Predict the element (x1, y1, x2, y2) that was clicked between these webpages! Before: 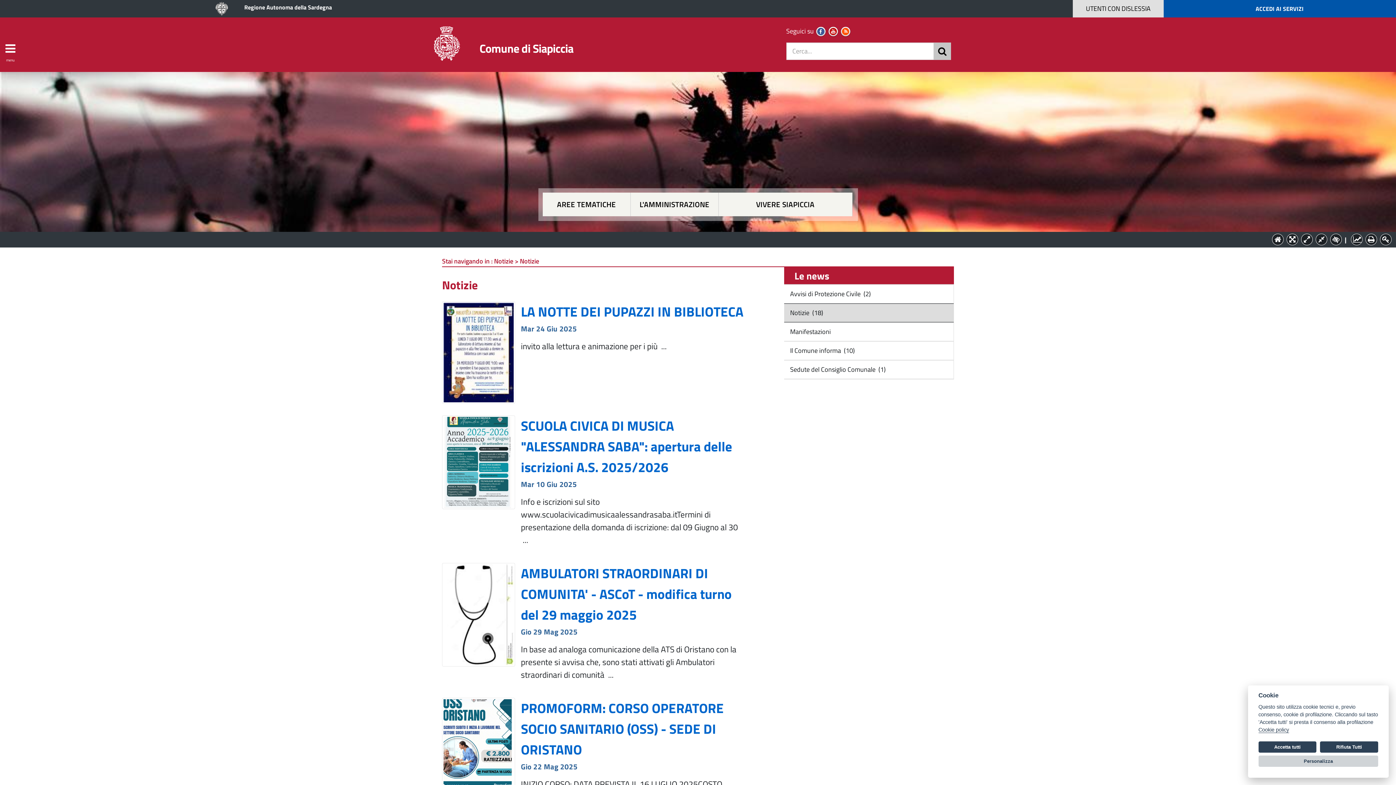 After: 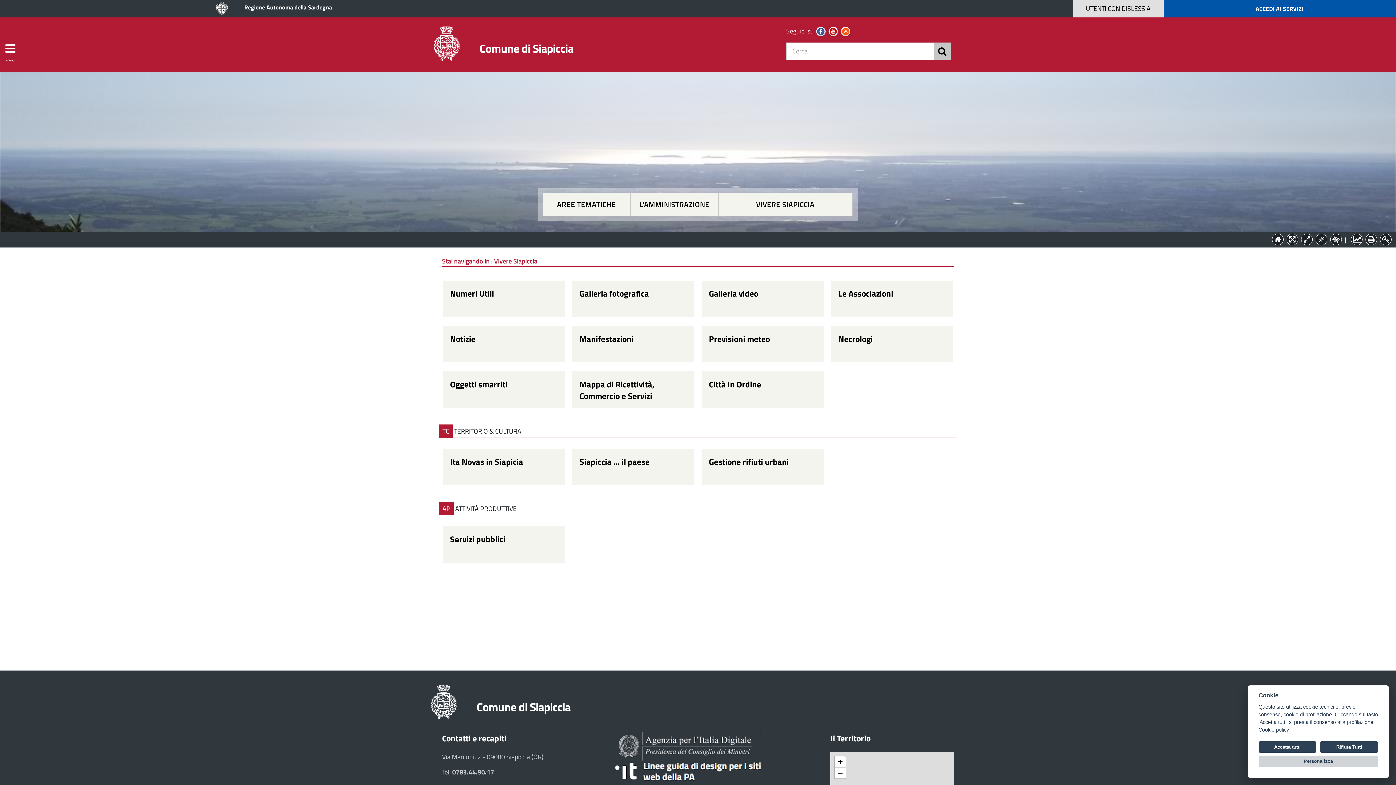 Action: label: VIVERE SIAPICCIA bbox: (718, 192, 852, 216)